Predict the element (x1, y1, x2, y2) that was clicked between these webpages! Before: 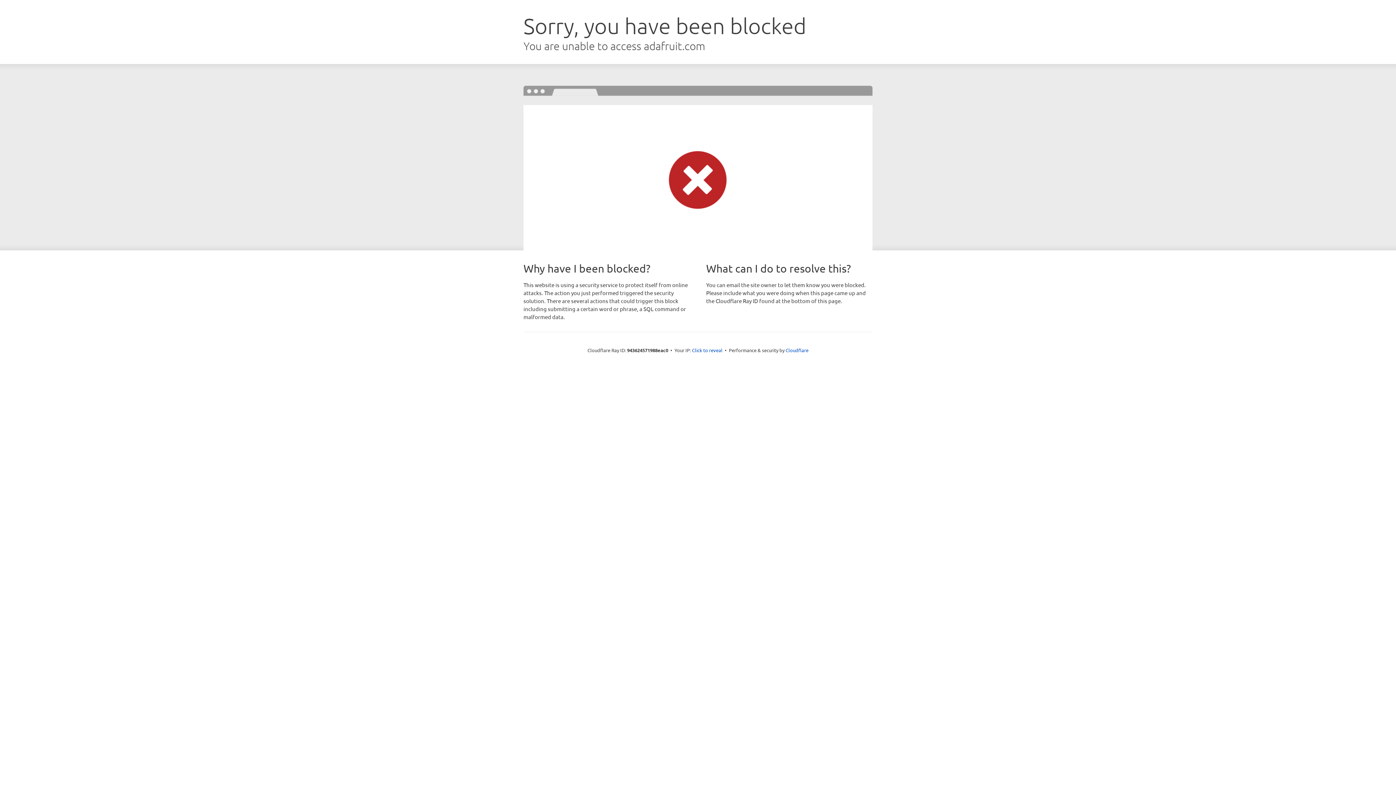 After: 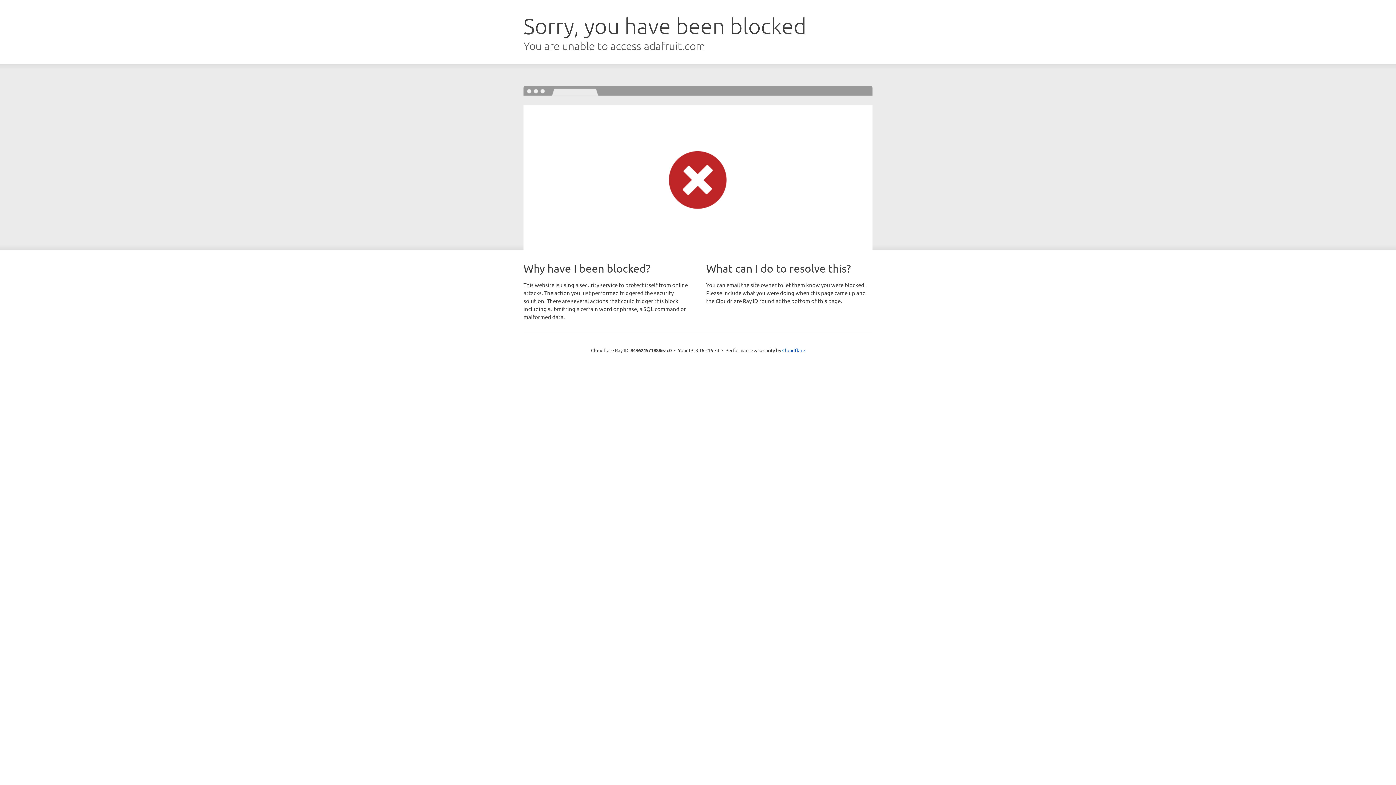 Action: bbox: (692, 346, 722, 353) label: Click to reveal